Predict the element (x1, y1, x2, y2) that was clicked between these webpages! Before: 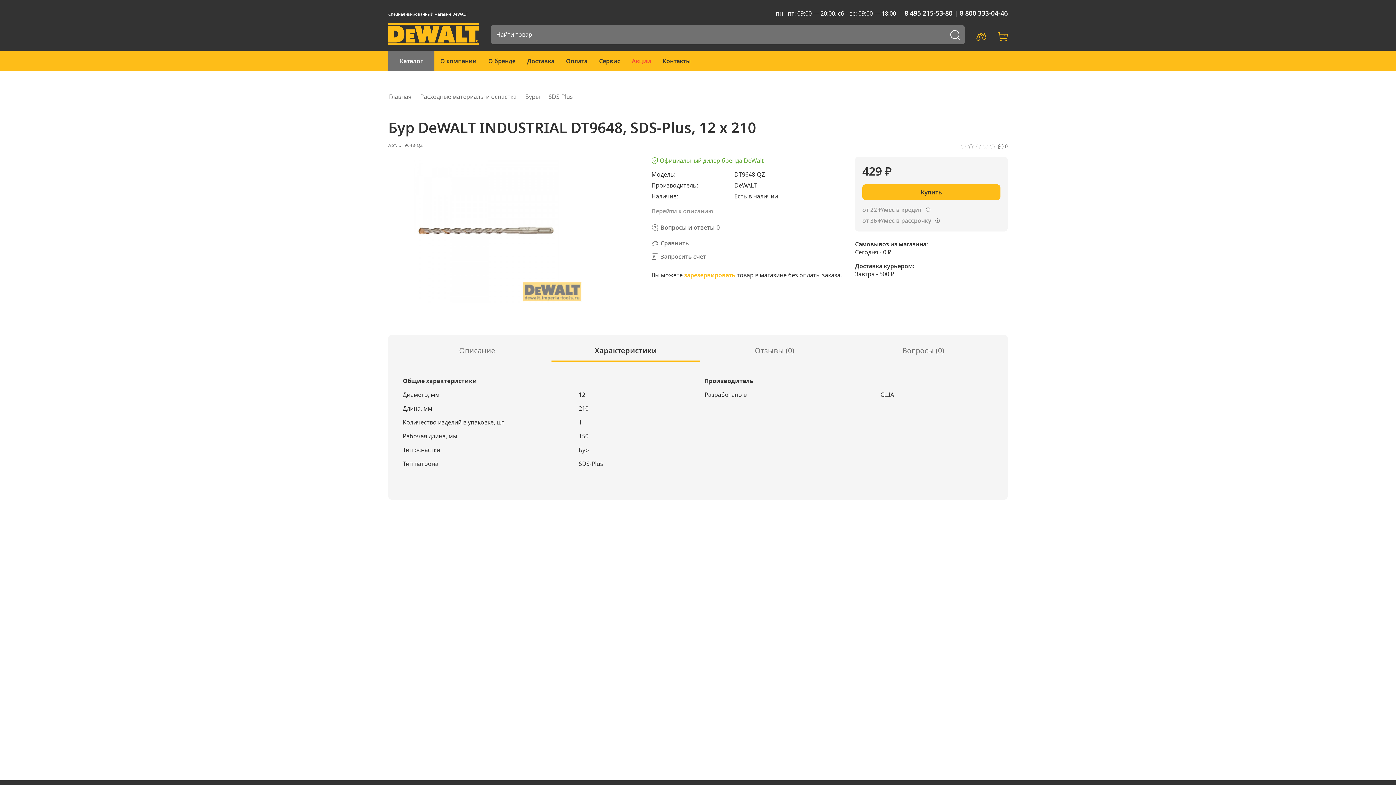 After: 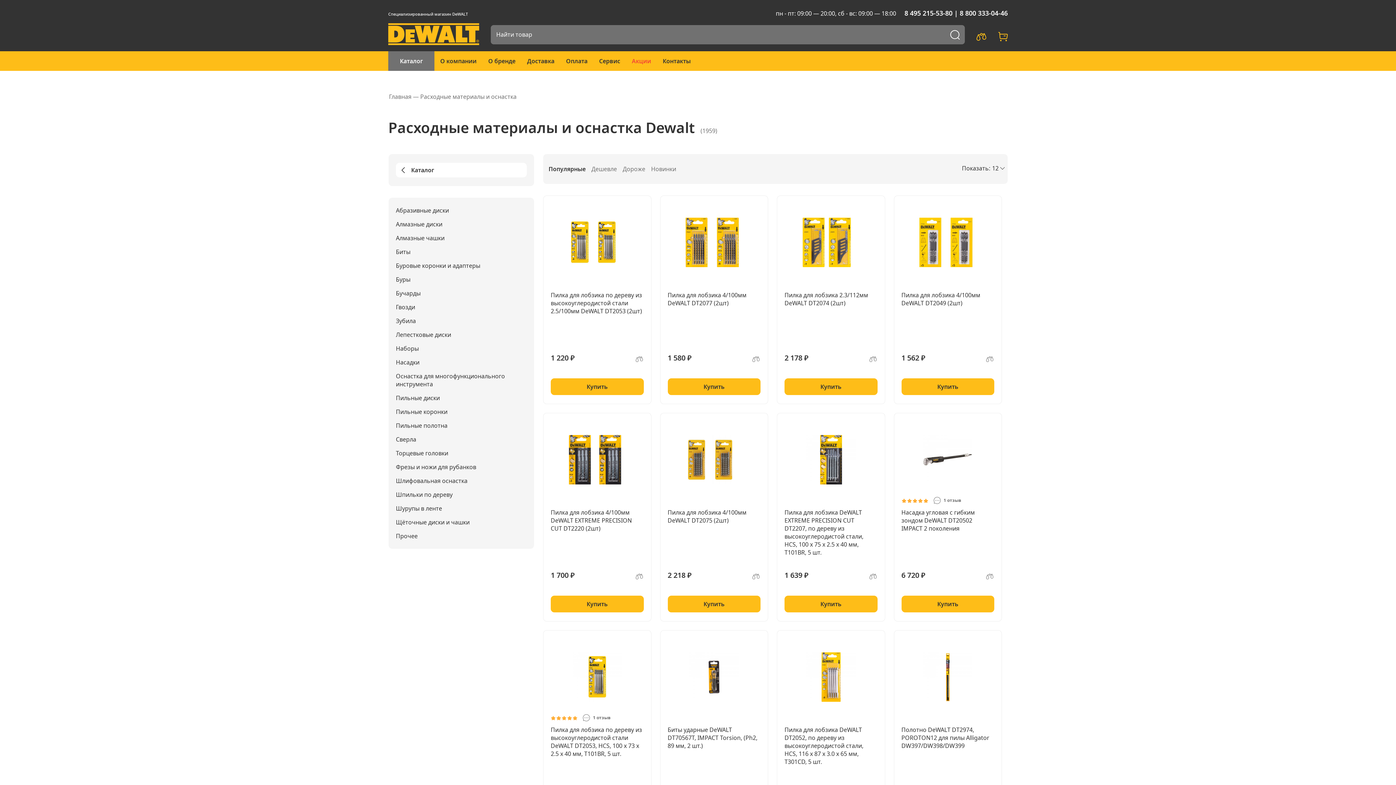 Action: label: Расходные материалы и оснастка bbox: (420, 92, 516, 100)